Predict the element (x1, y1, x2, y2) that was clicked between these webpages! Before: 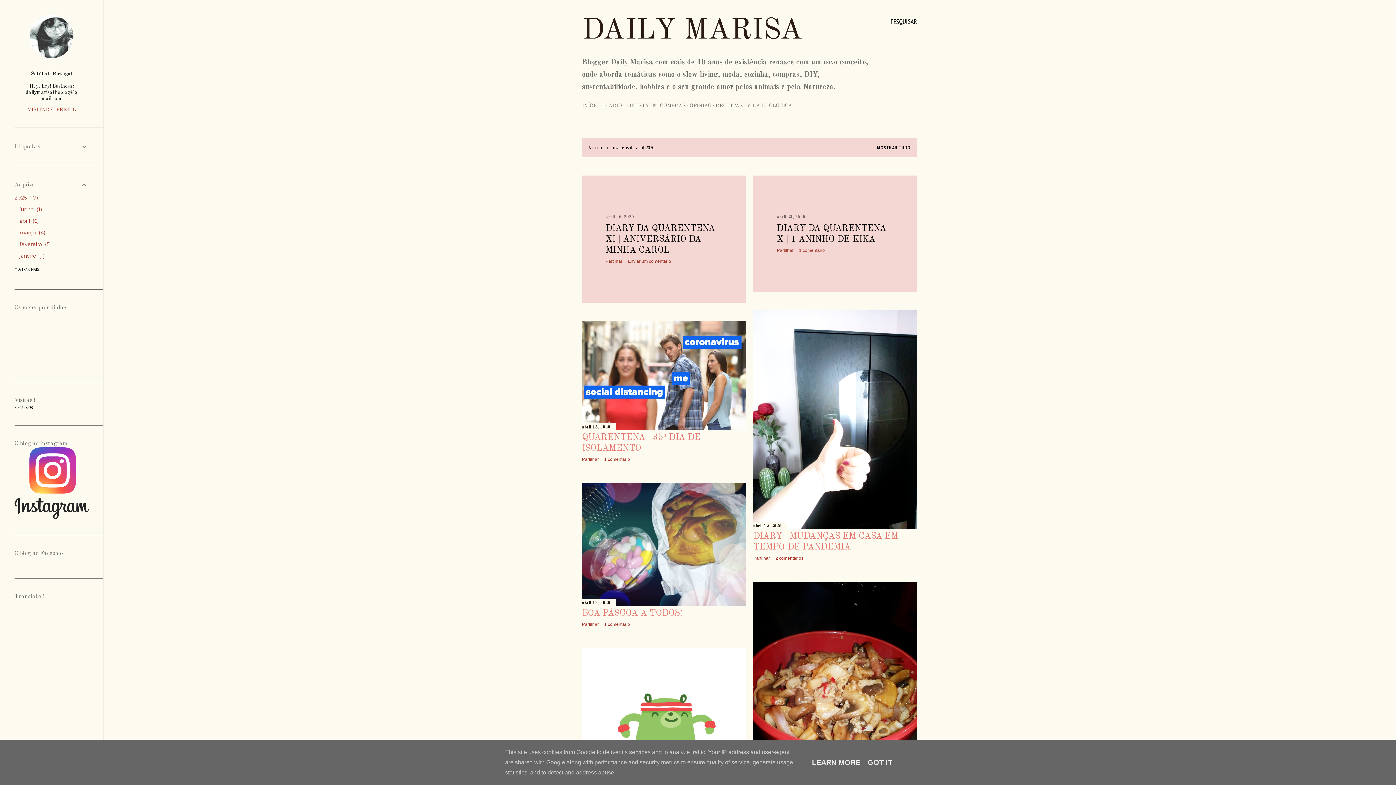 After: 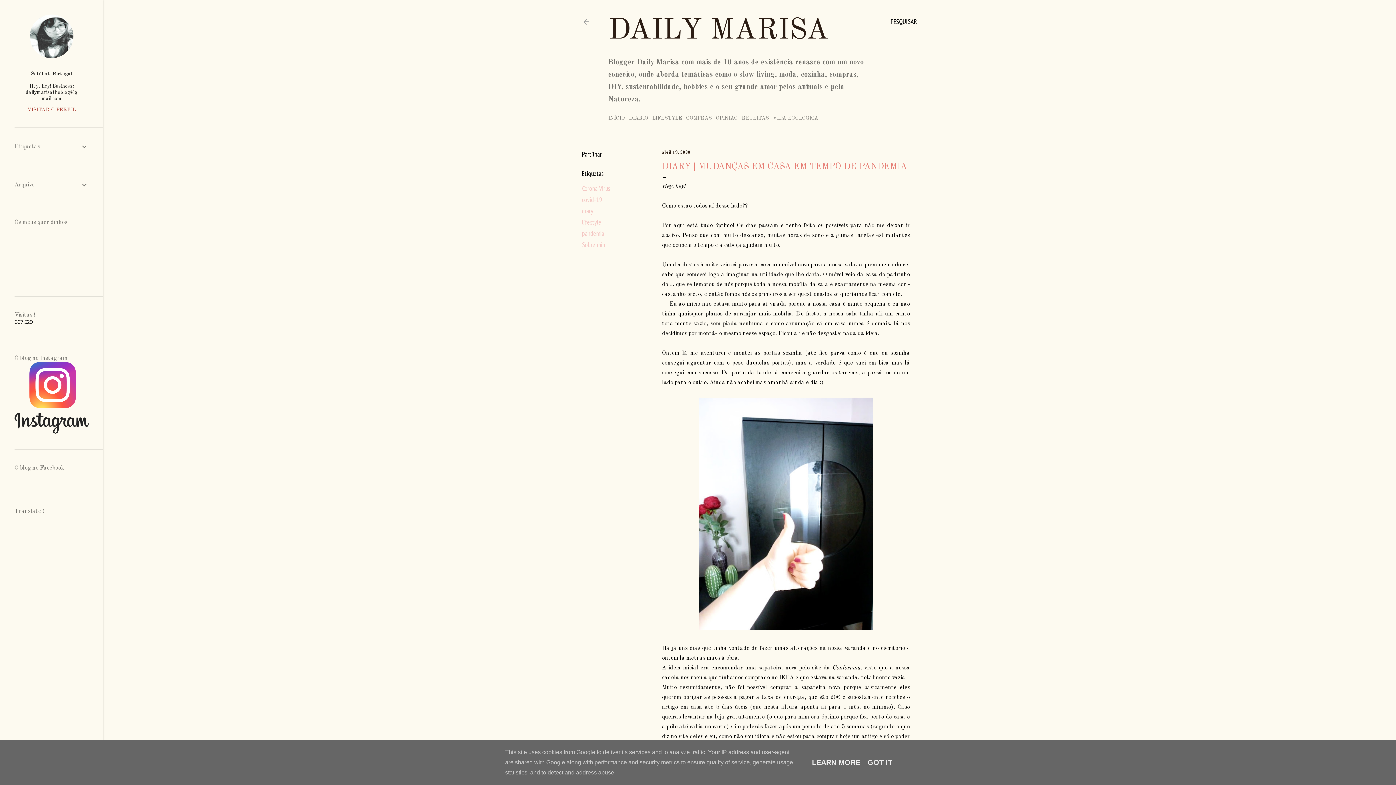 Action: bbox: (753, 521, 917, 531)